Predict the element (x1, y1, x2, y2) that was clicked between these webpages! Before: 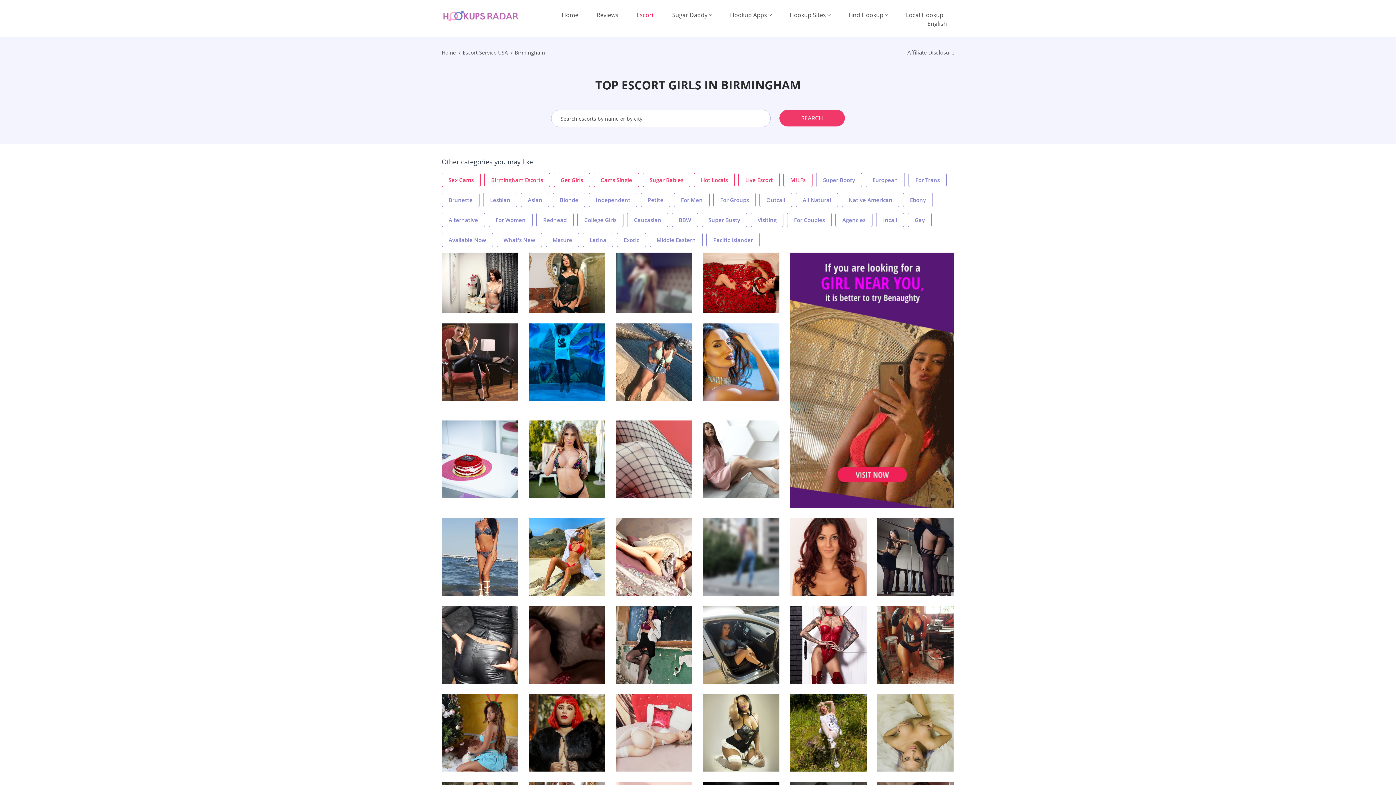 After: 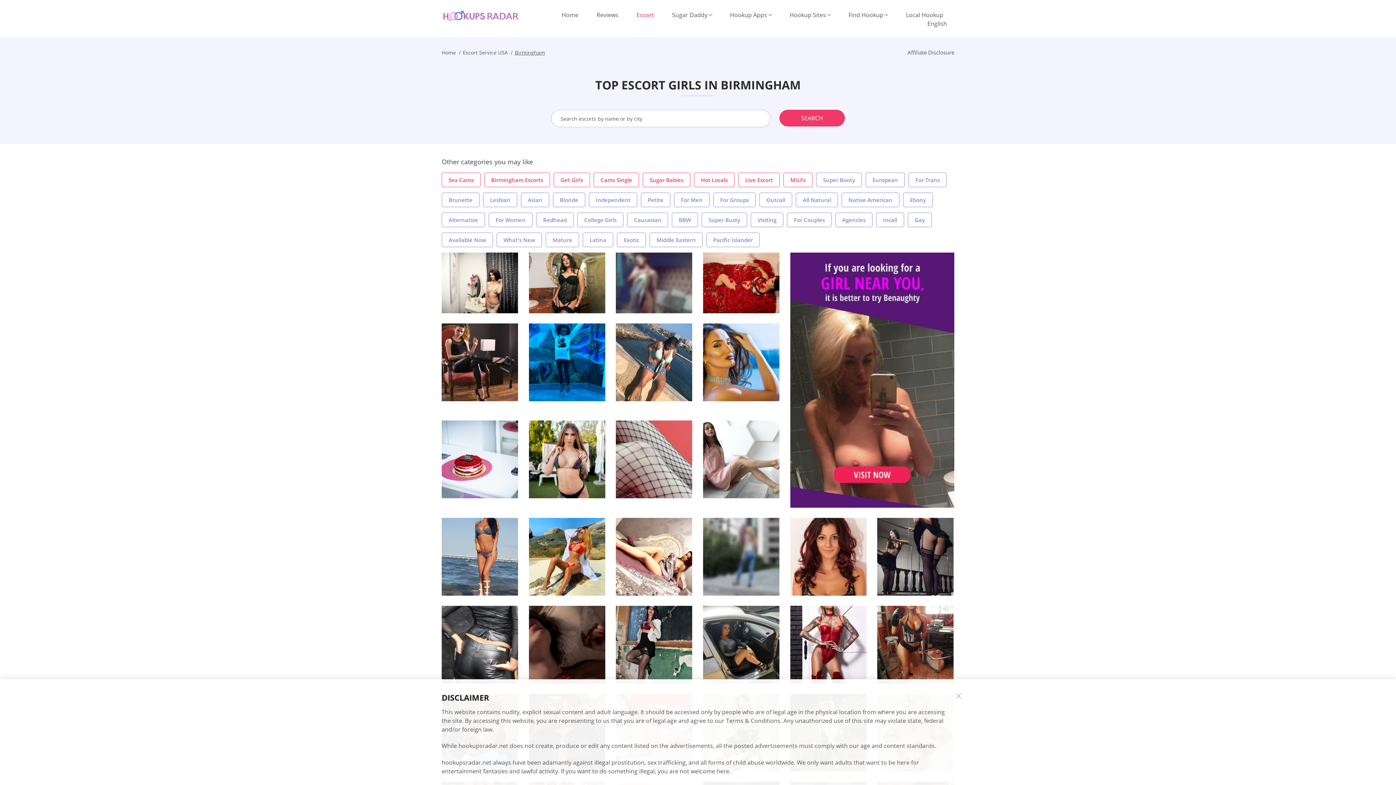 Action: label:  Sex Cams bbox: (441, 172, 480, 187)